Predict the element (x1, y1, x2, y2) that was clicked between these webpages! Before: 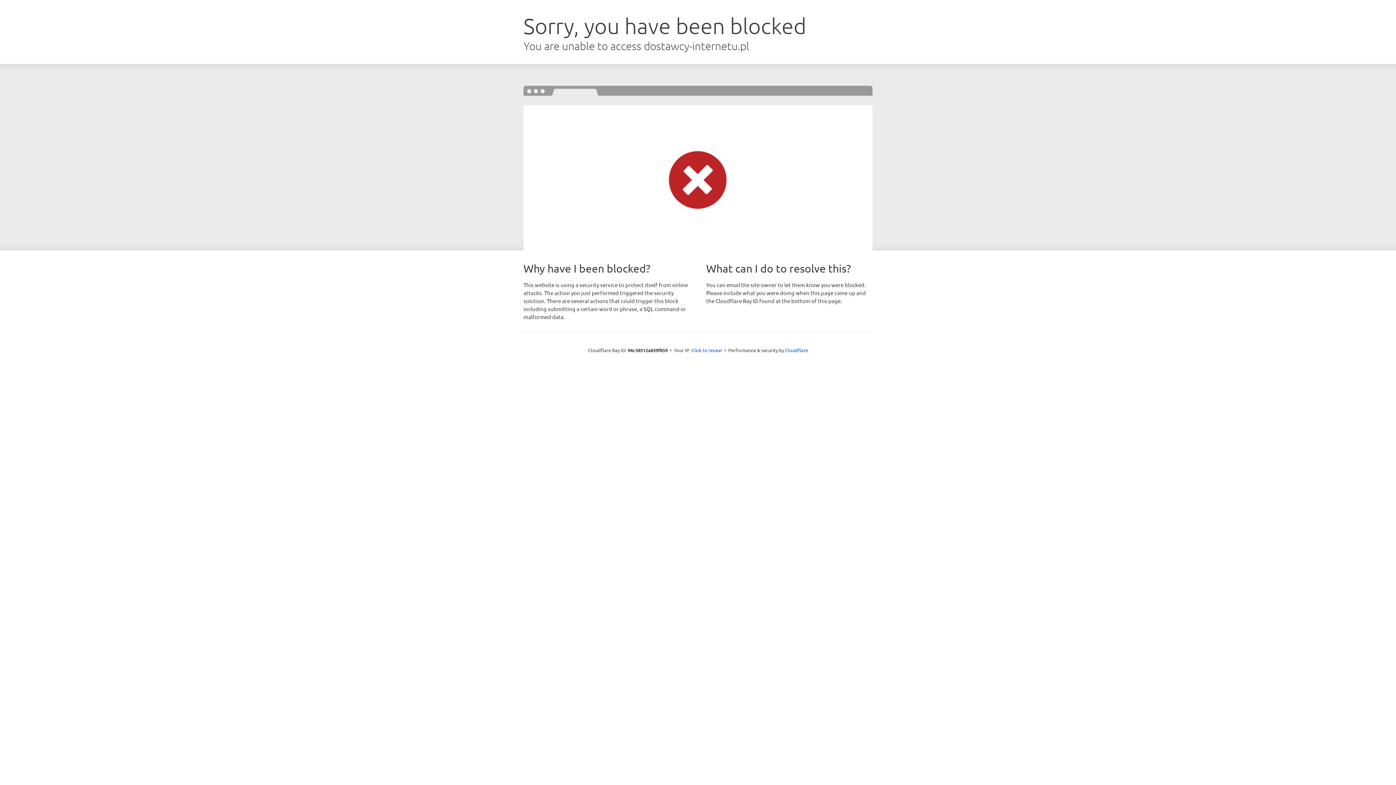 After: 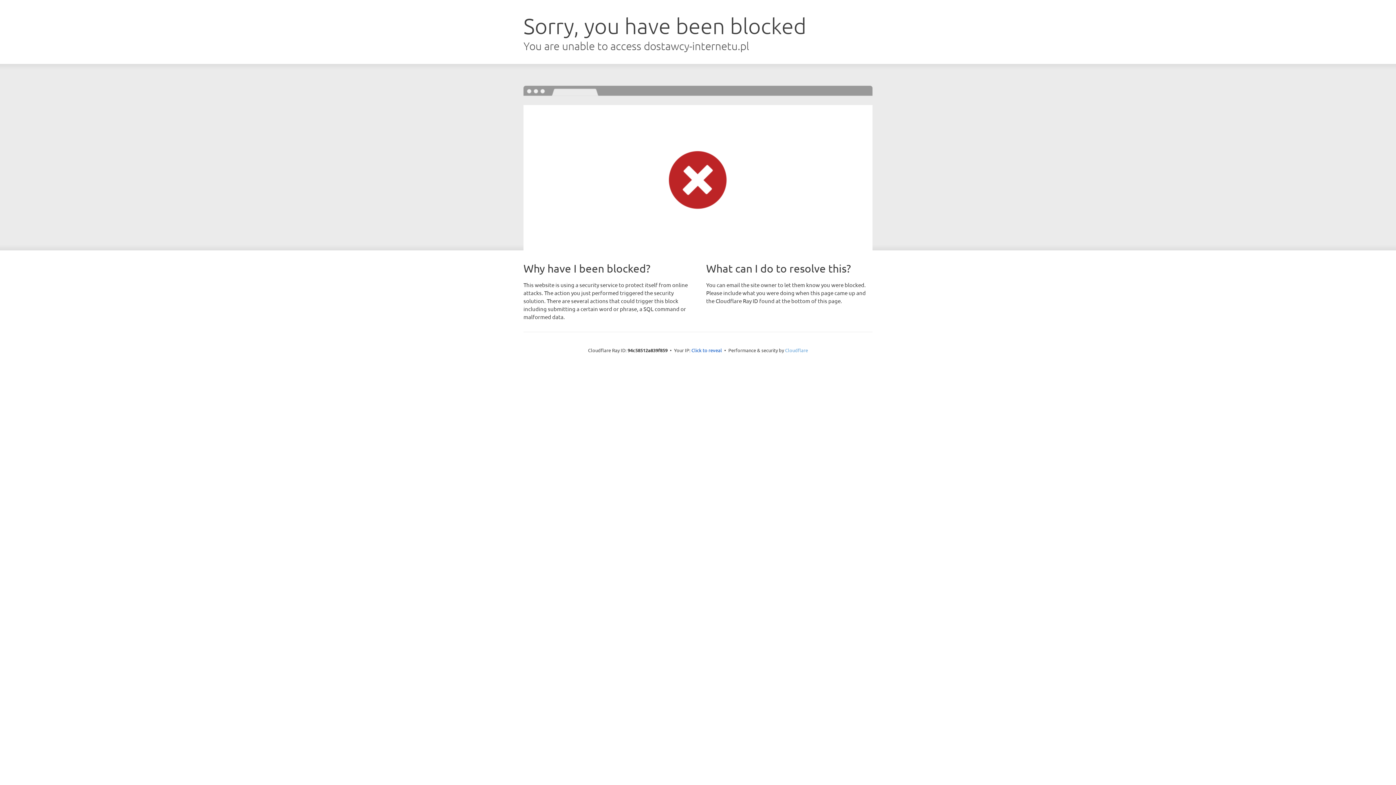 Action: bbox: (785, 347, 808, 353) label: Cloudflare